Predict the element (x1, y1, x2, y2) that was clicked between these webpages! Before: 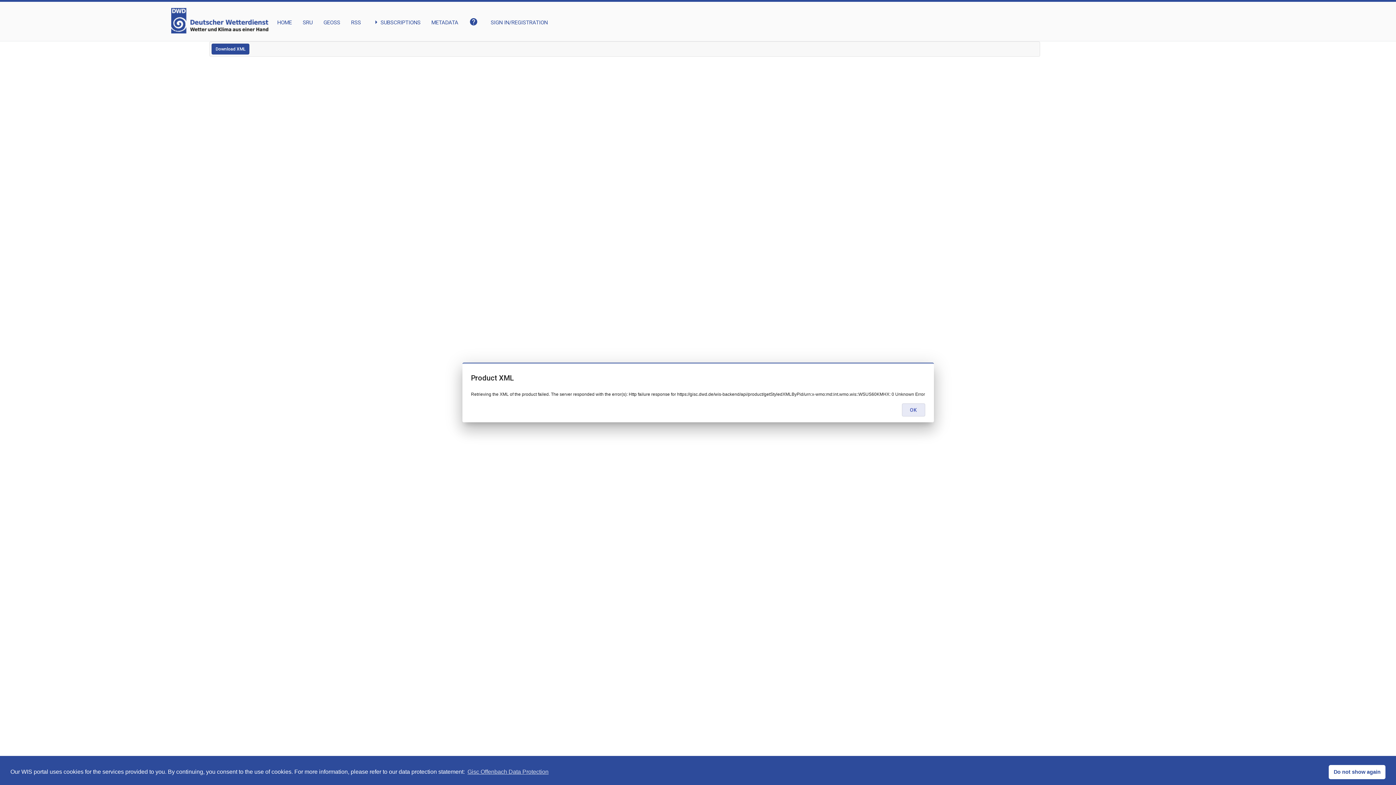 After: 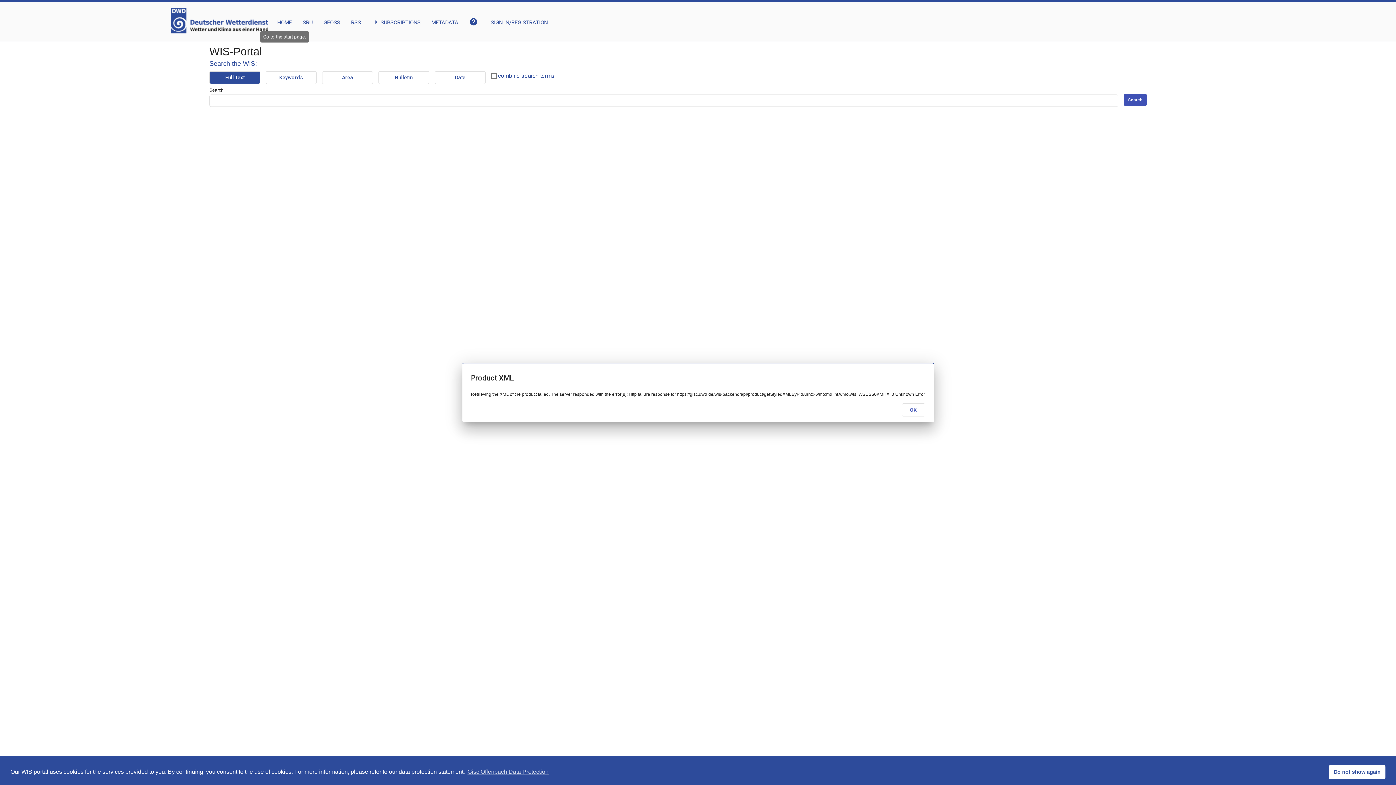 Action: label: HOME bbox: (277, 8, 291, 26)